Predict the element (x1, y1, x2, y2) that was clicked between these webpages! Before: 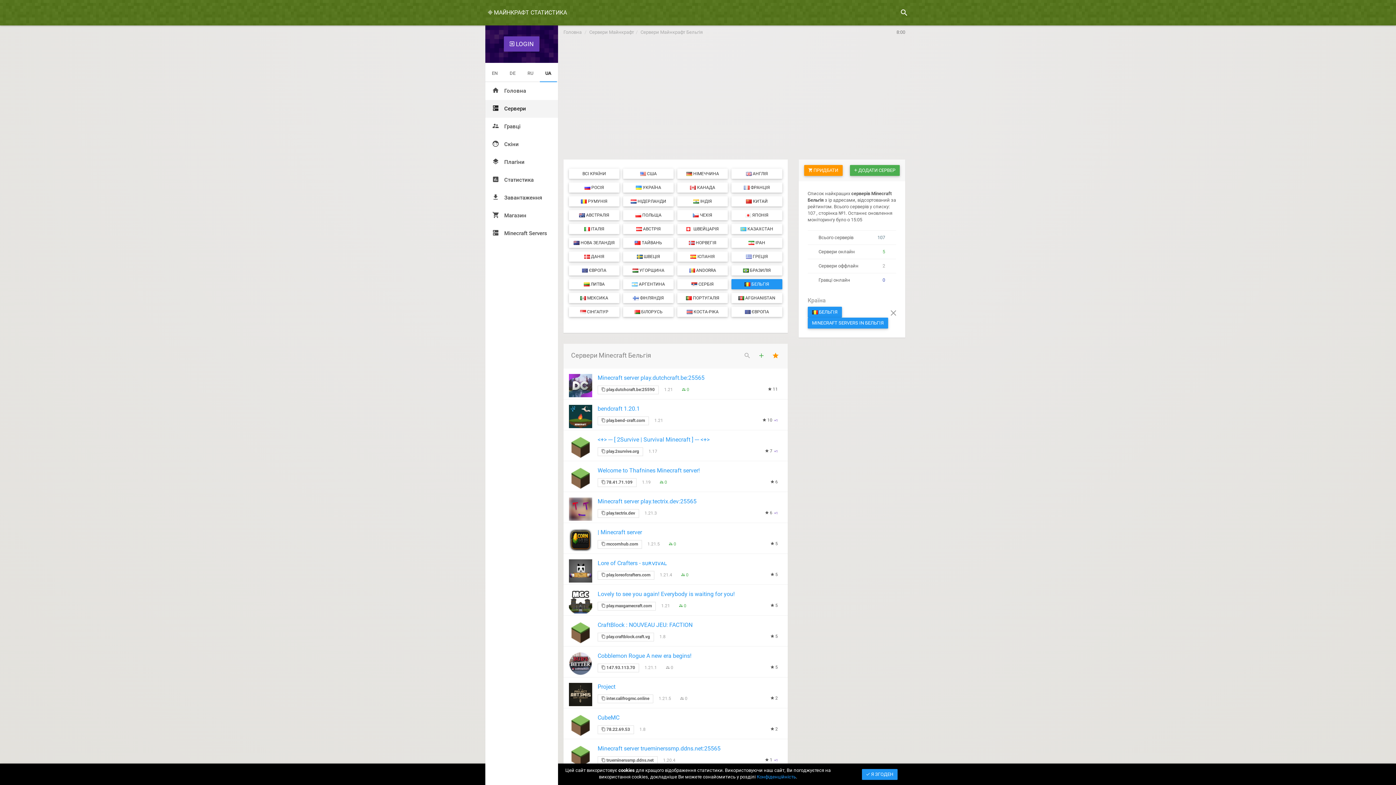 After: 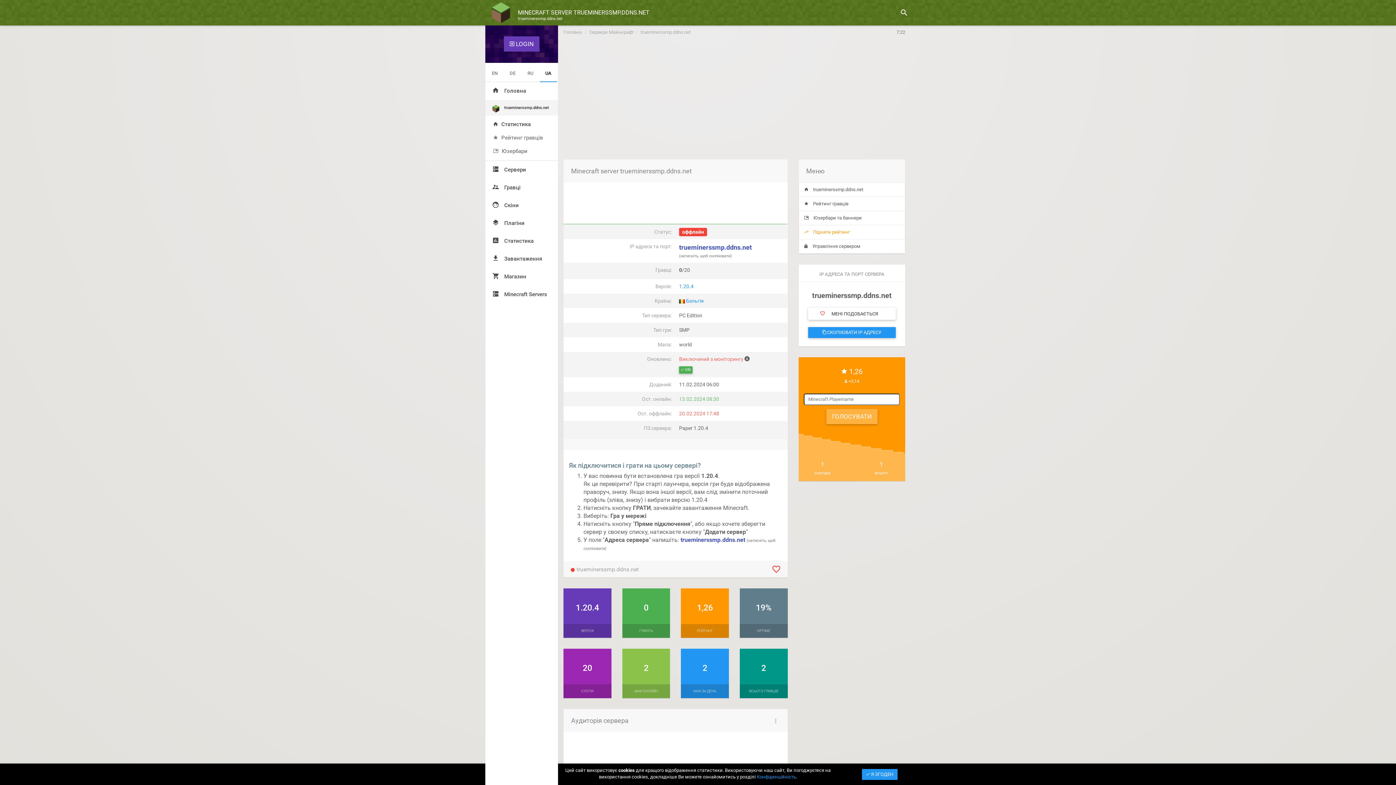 Action: bbox: (597, 745, 782, 753) label: Minecraft server trueminerssmp.ddns.net:25565